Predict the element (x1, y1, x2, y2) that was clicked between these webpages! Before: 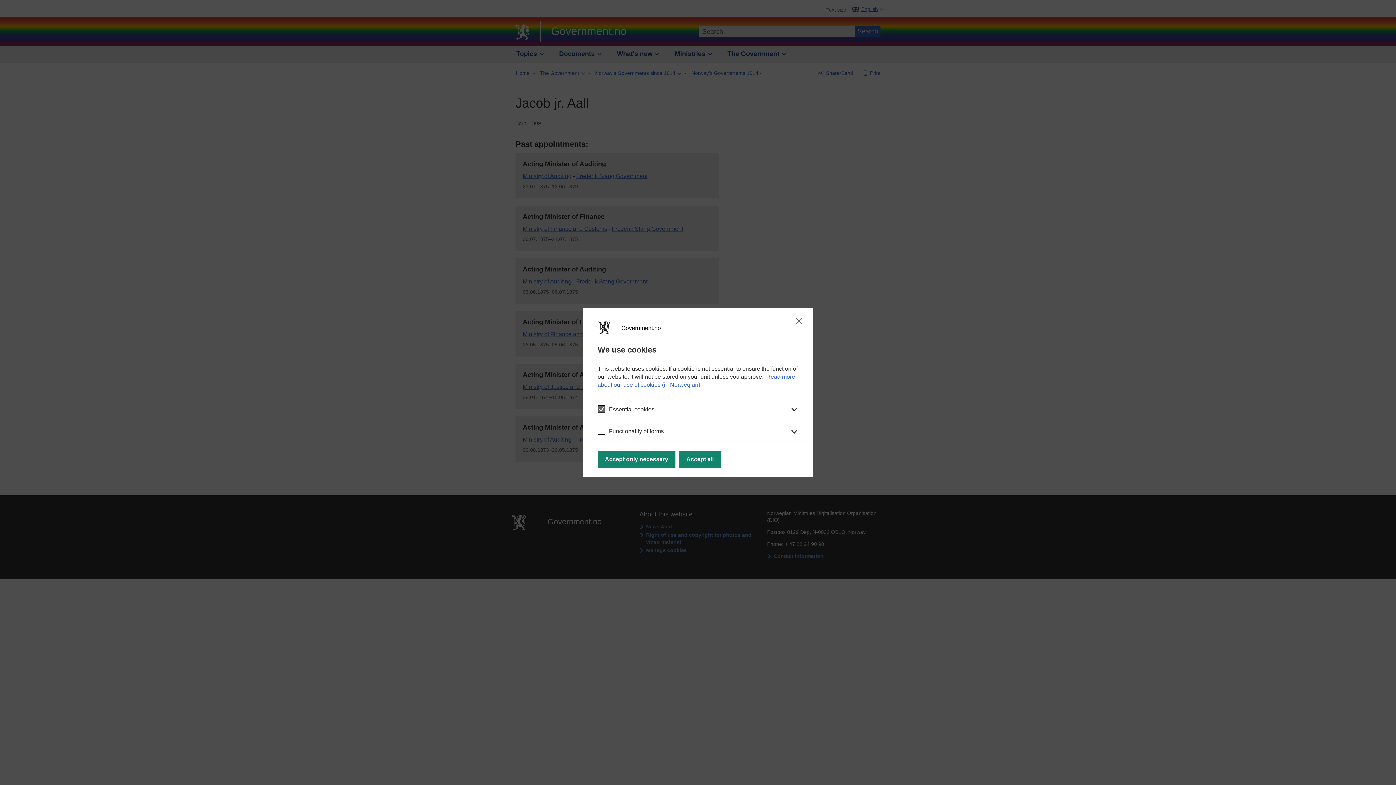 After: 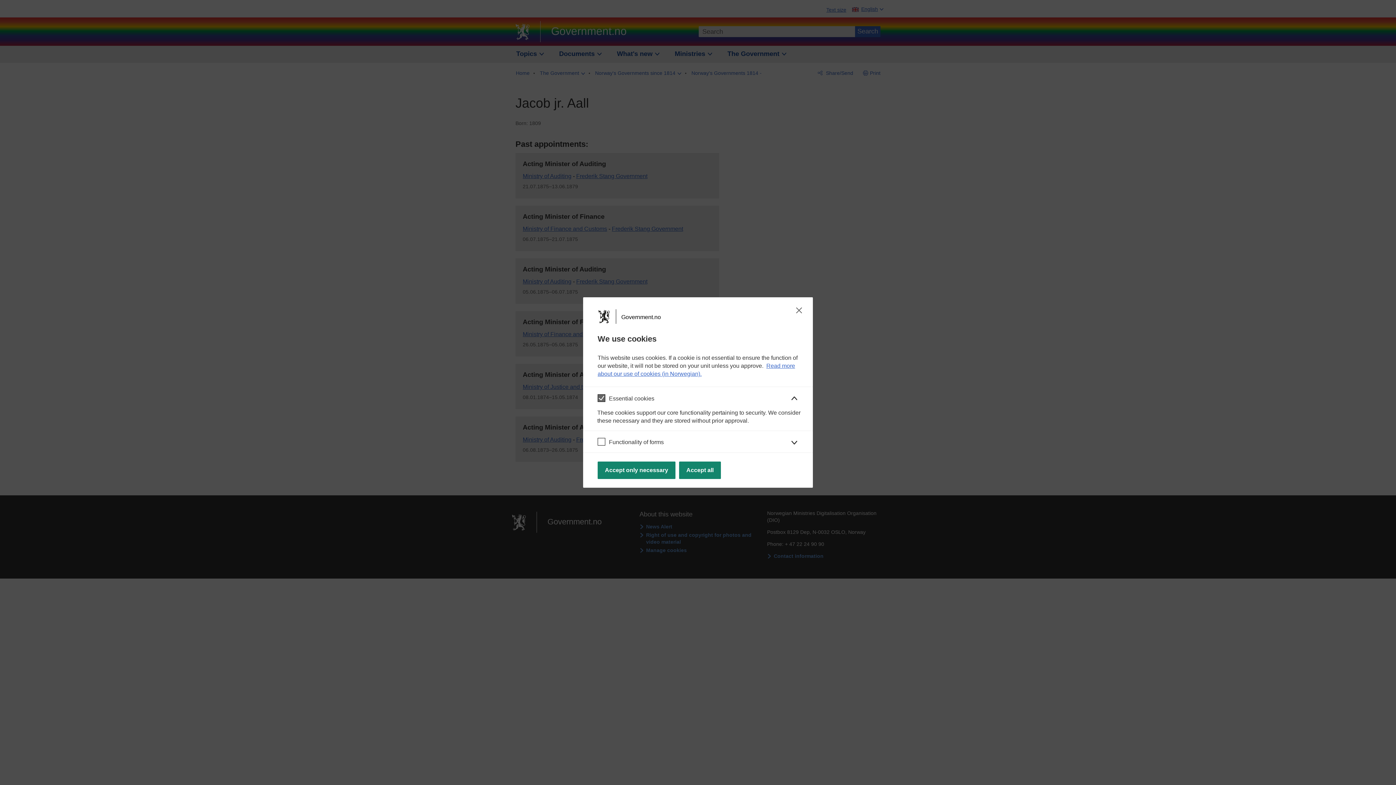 Action: bbox: (583, 397, 813, 419) label: Essential cookies